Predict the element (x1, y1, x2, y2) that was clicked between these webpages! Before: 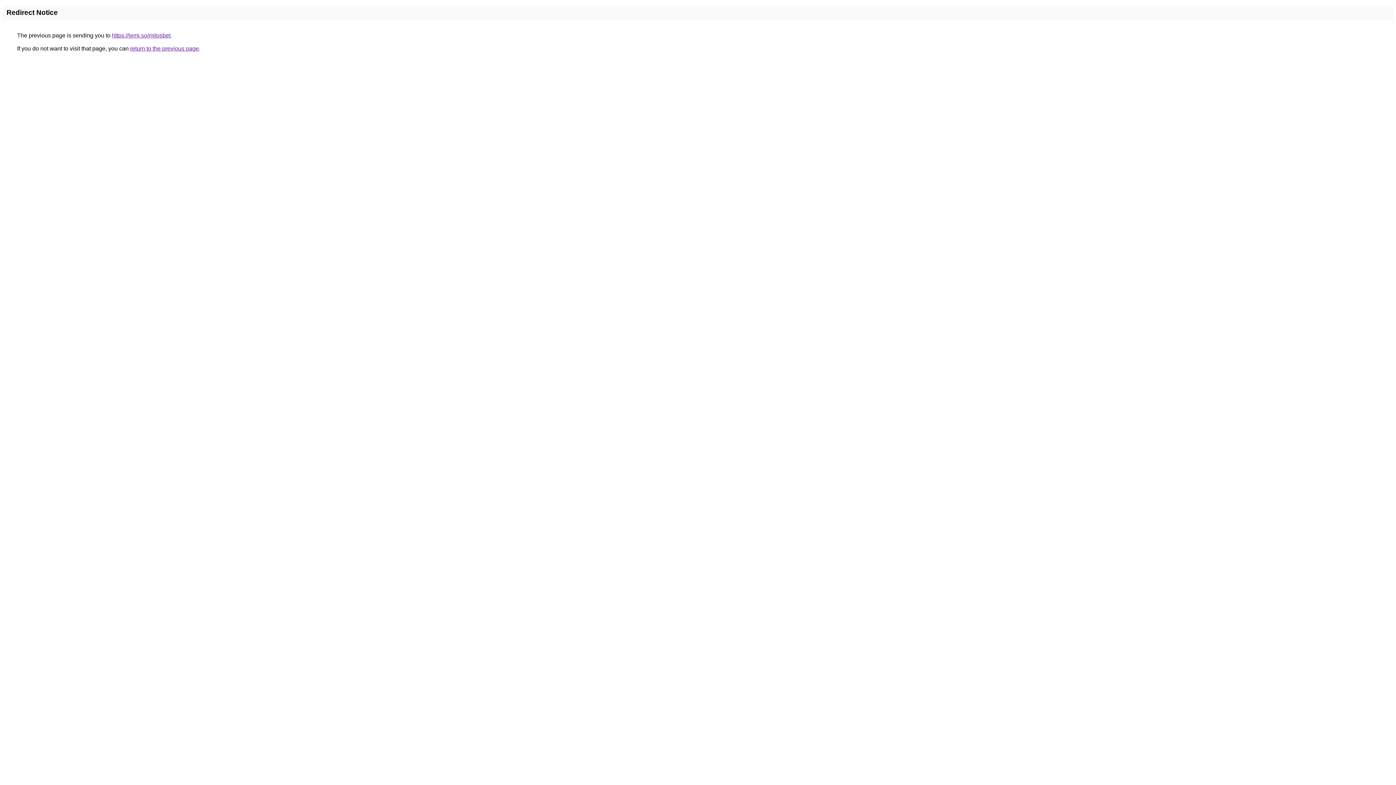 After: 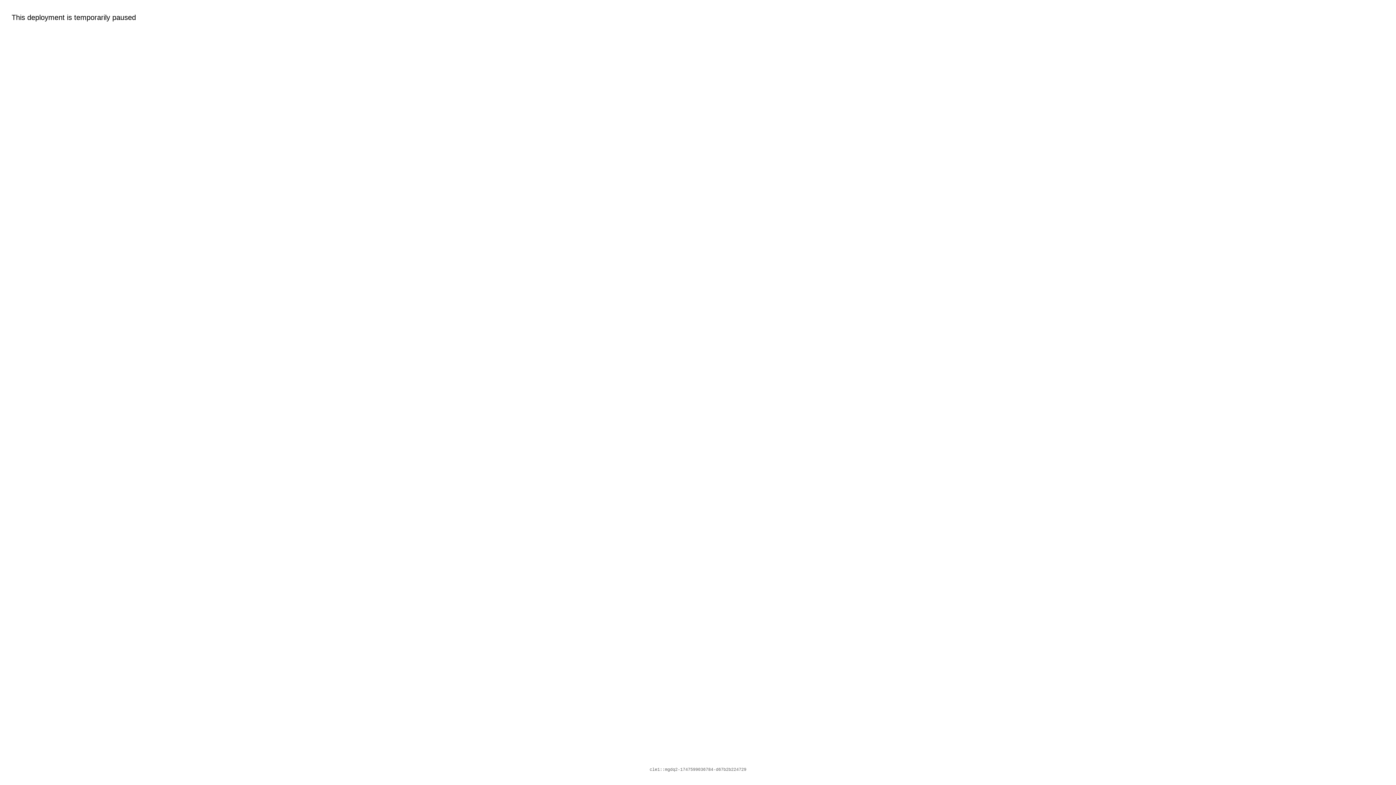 Action: bbox: (112, 32, 170, 38) label: https://jemi.so/mitosbet